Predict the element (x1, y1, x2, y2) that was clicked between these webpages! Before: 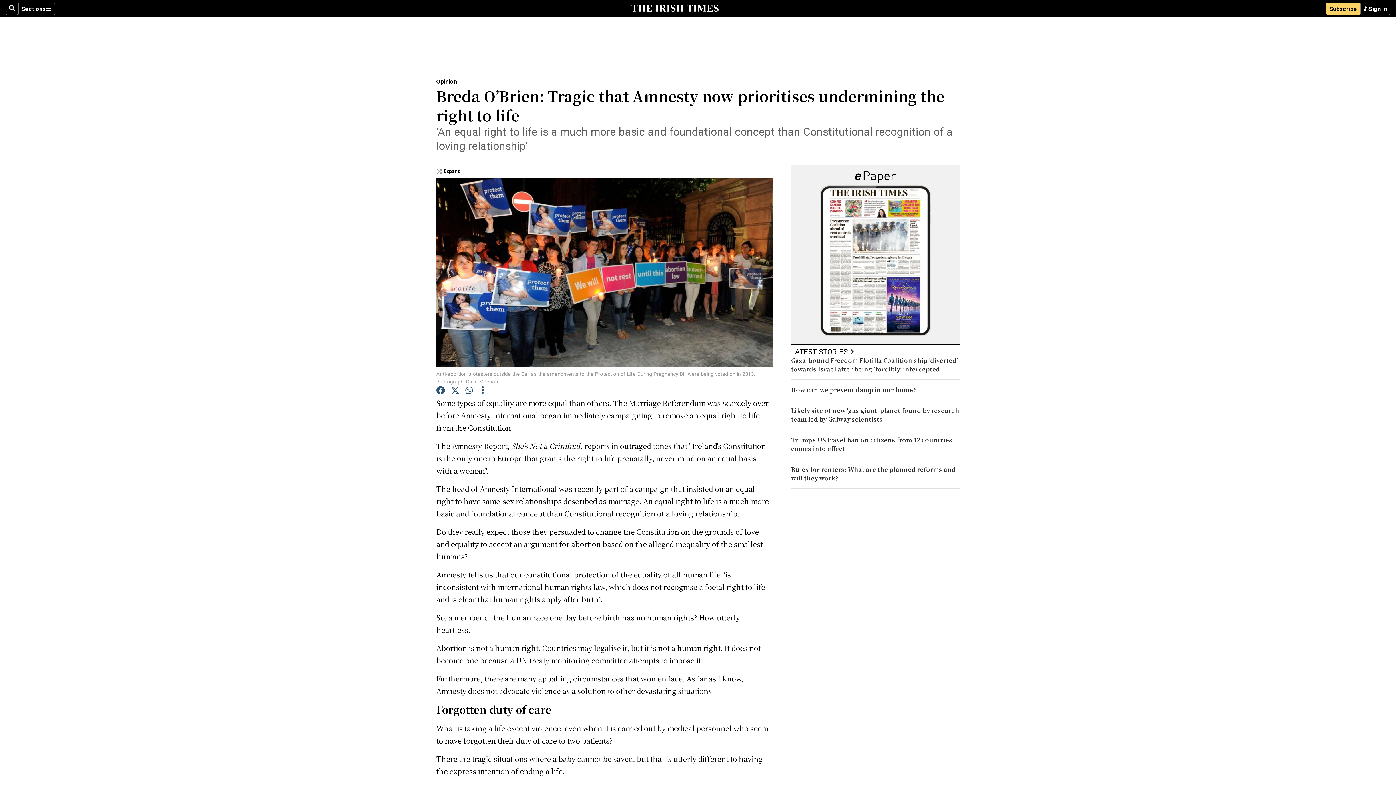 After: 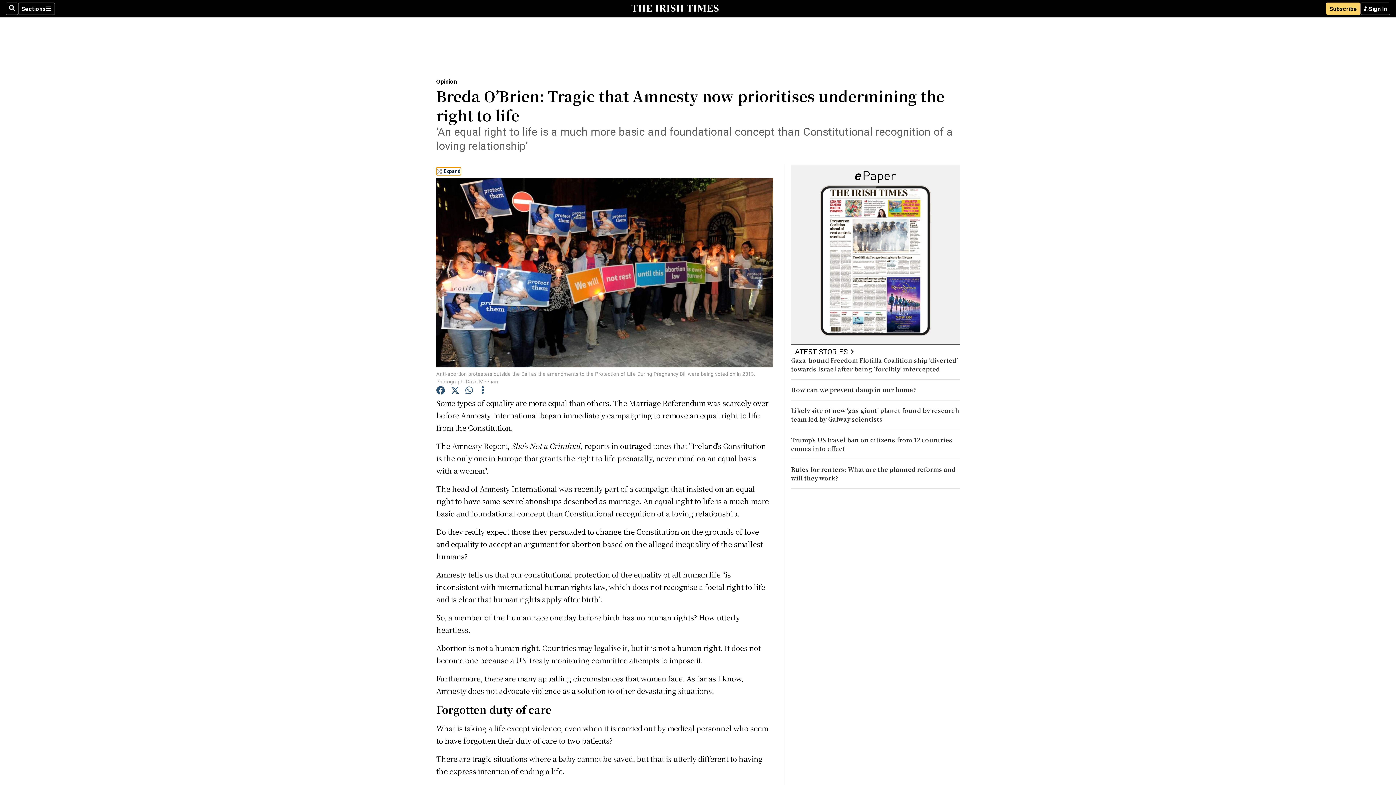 Action: bbox: (436, 167, 461, 175) label: Expand